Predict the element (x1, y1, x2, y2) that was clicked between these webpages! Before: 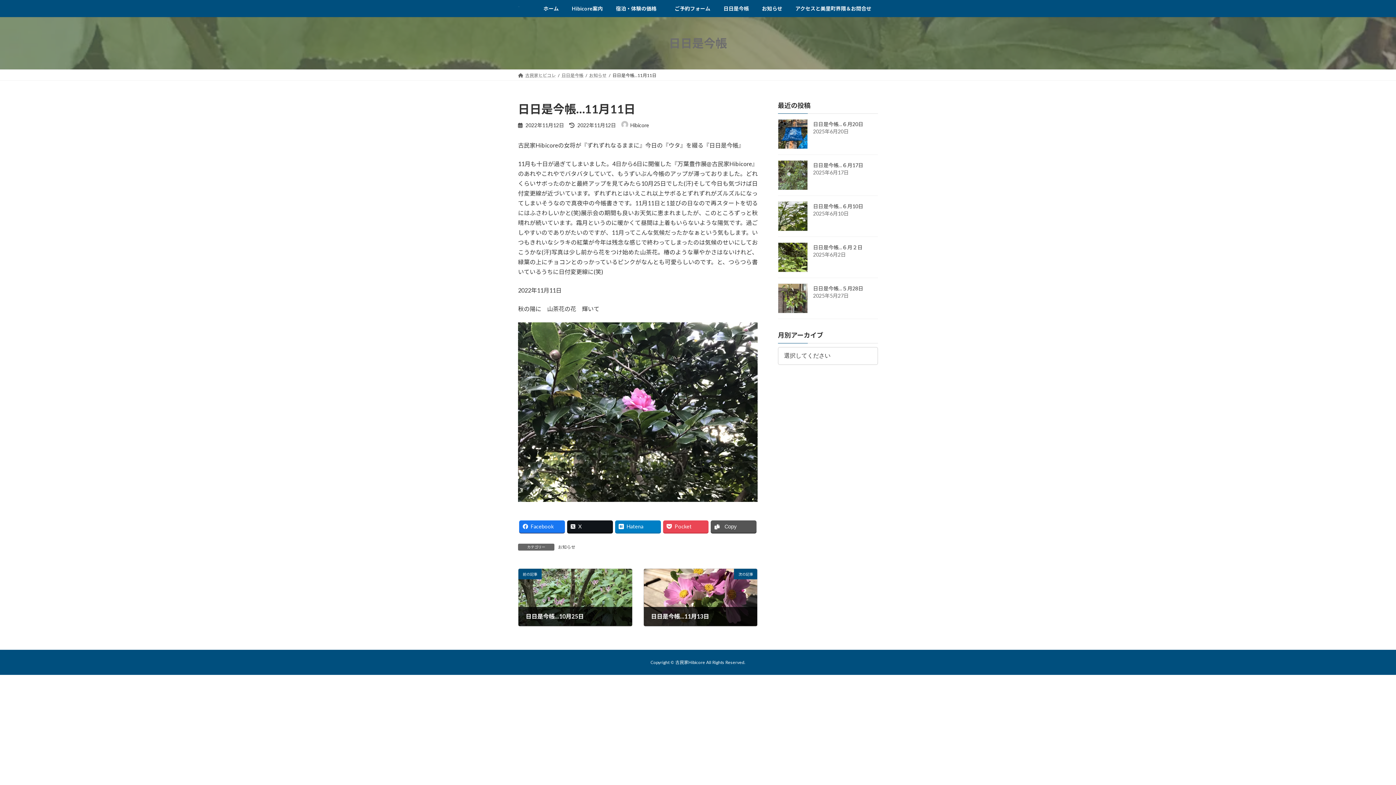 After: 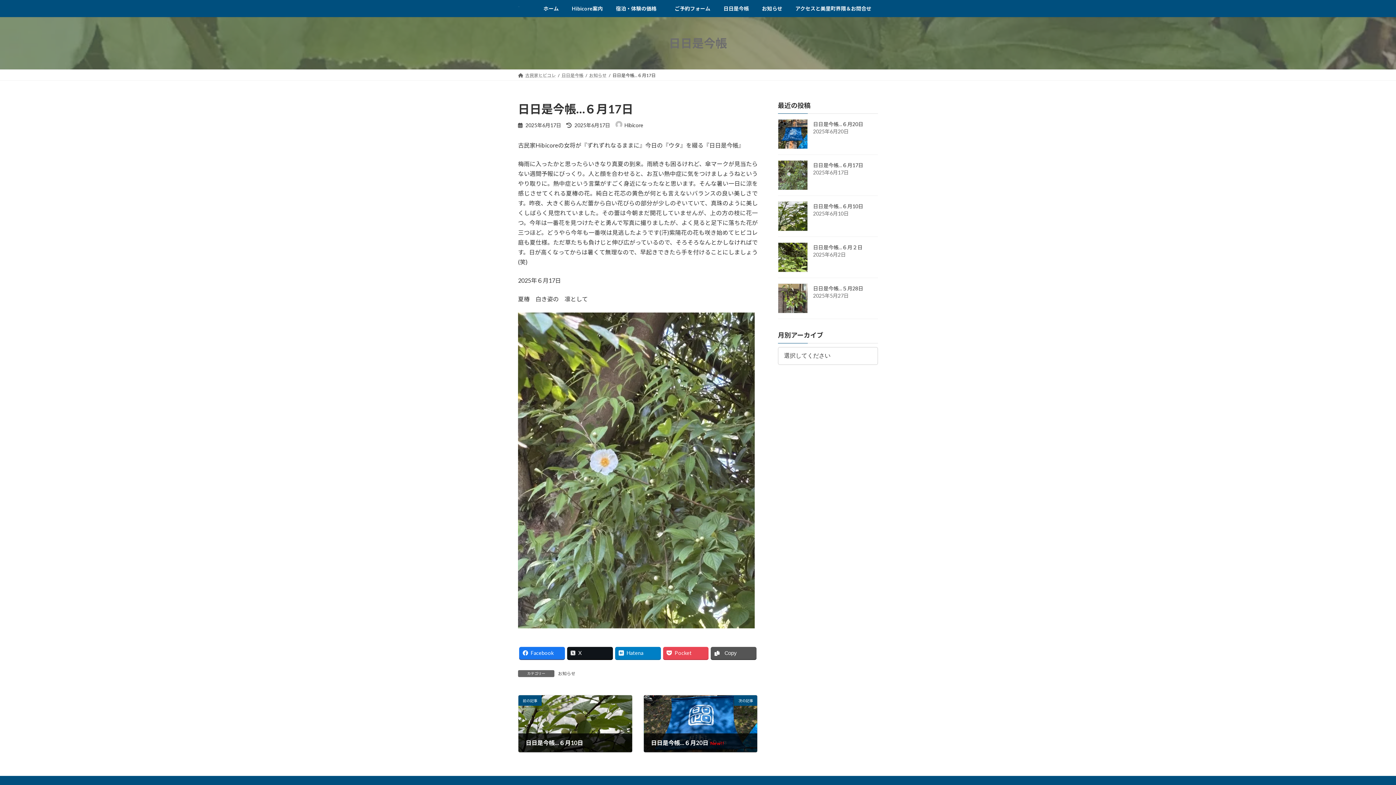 Action: bbox: (778, 160, 807, 190)